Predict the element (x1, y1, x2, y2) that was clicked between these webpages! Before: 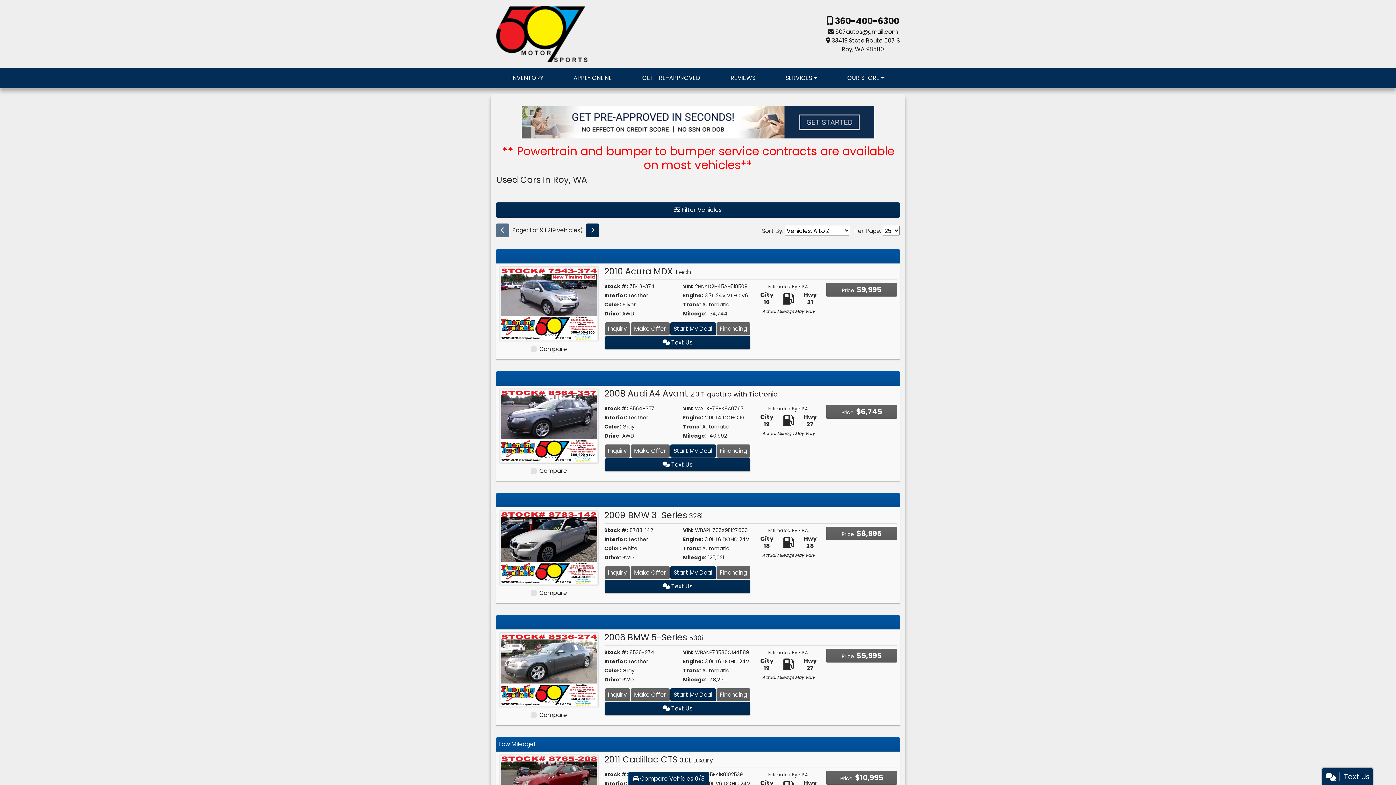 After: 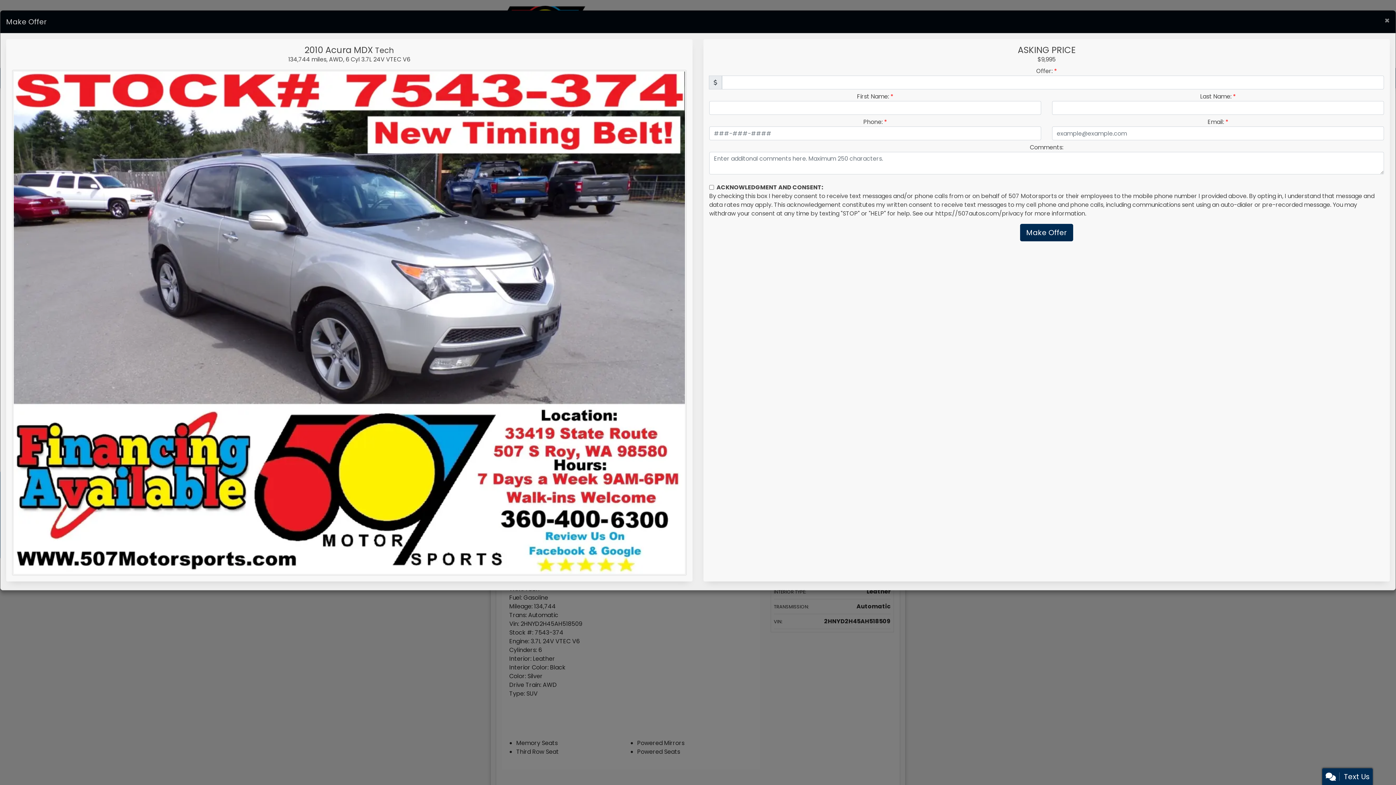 Action: bbox: (631, 322, 669, 335) label: 2010 Acura MDX Tech